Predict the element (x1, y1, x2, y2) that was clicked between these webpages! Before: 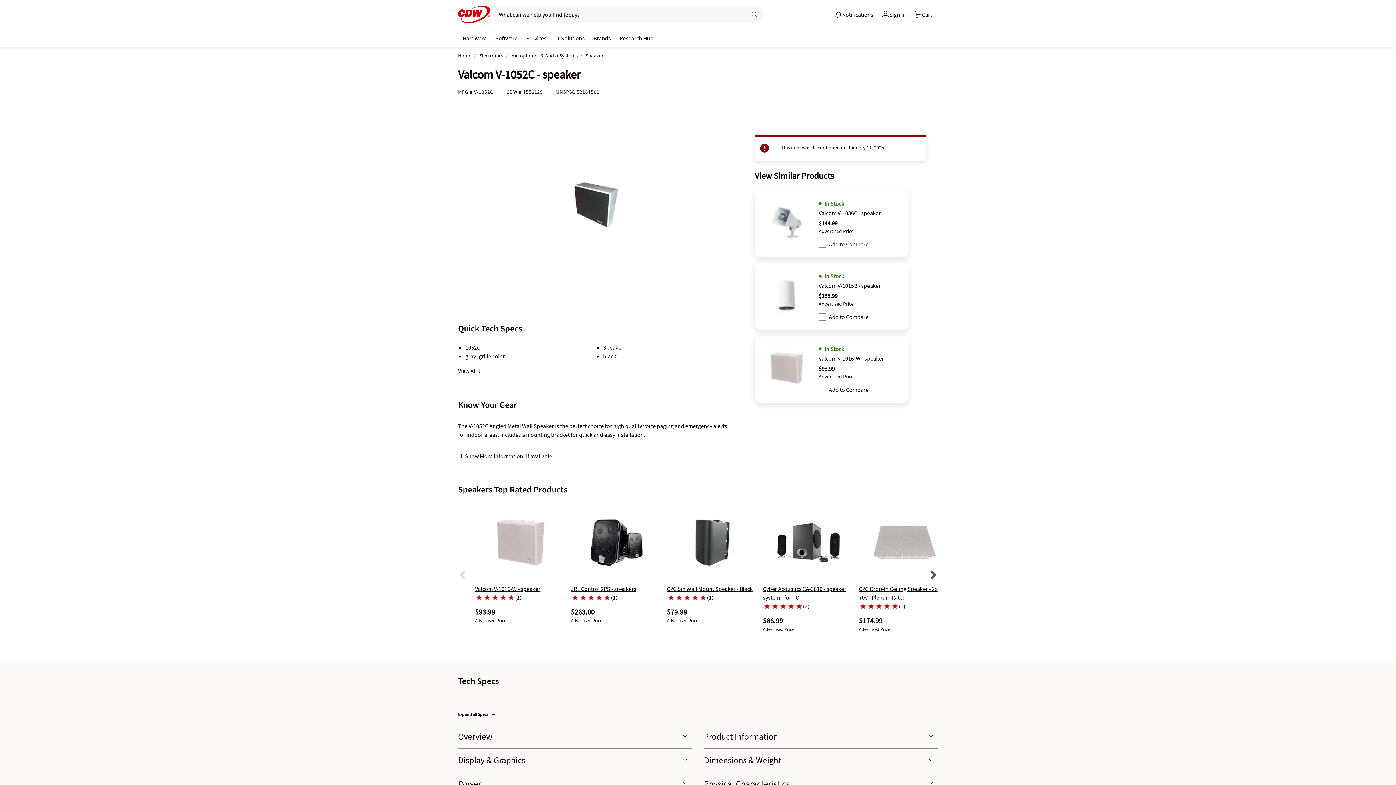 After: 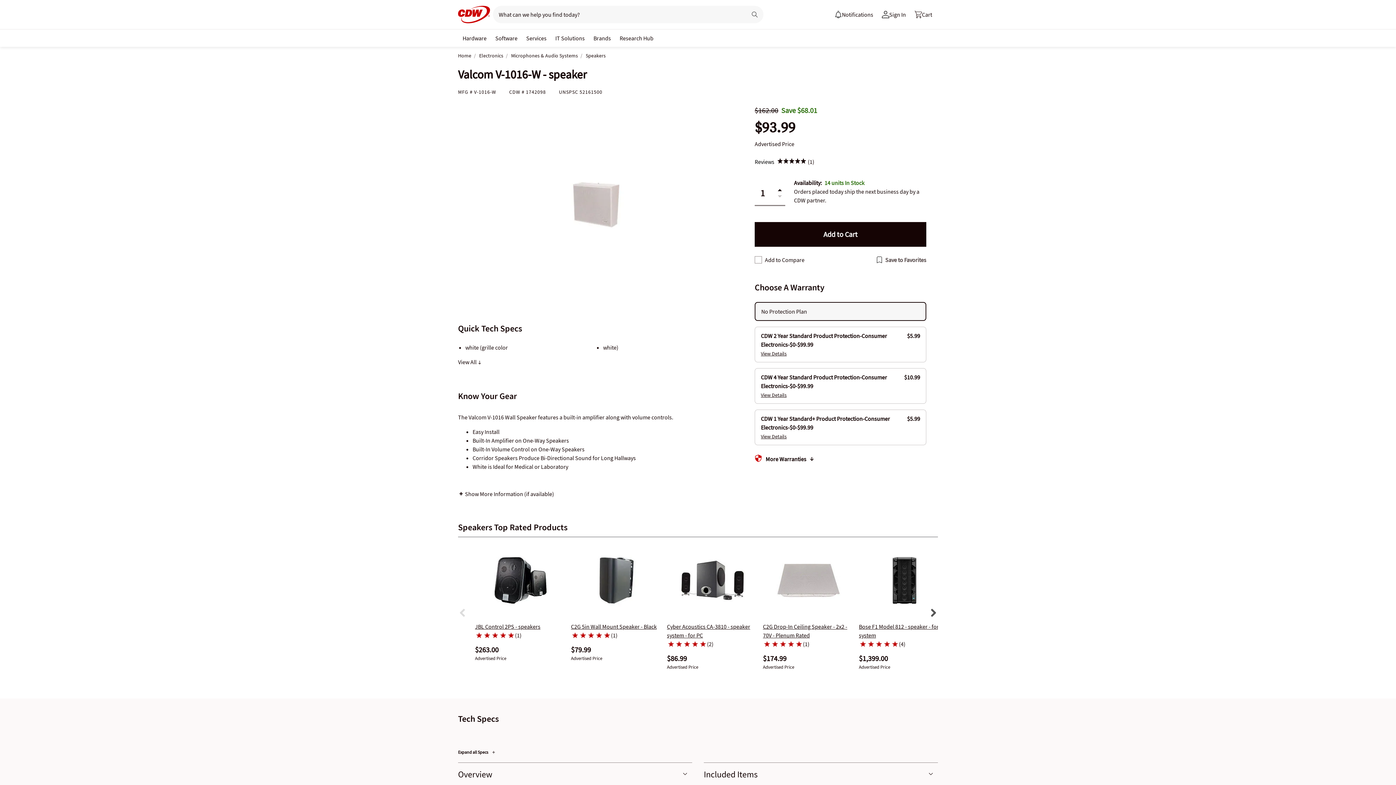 Action: bbox: (763, 345, 810, 393)